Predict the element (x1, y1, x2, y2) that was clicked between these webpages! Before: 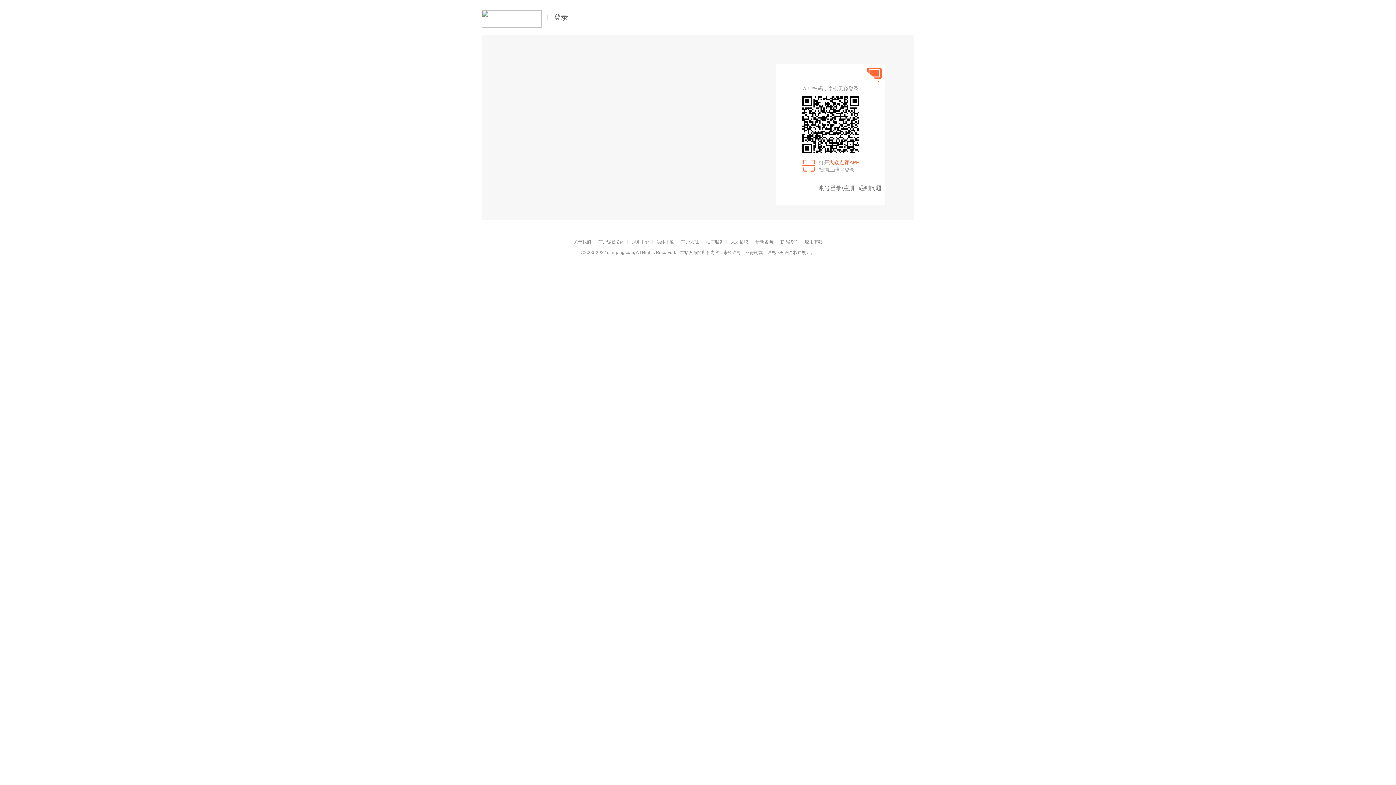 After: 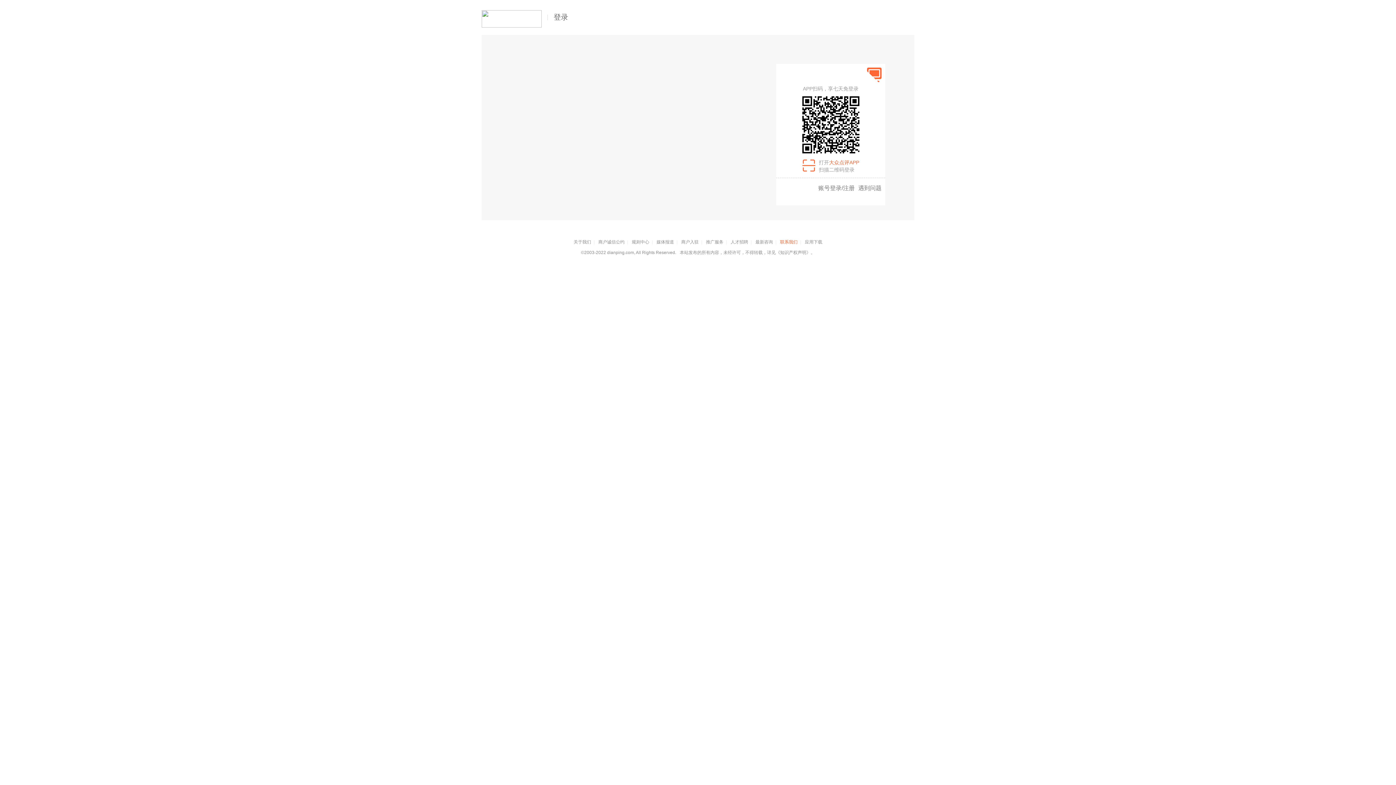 Action: bbox: (780, 239, 797, 244) label: 联系我们